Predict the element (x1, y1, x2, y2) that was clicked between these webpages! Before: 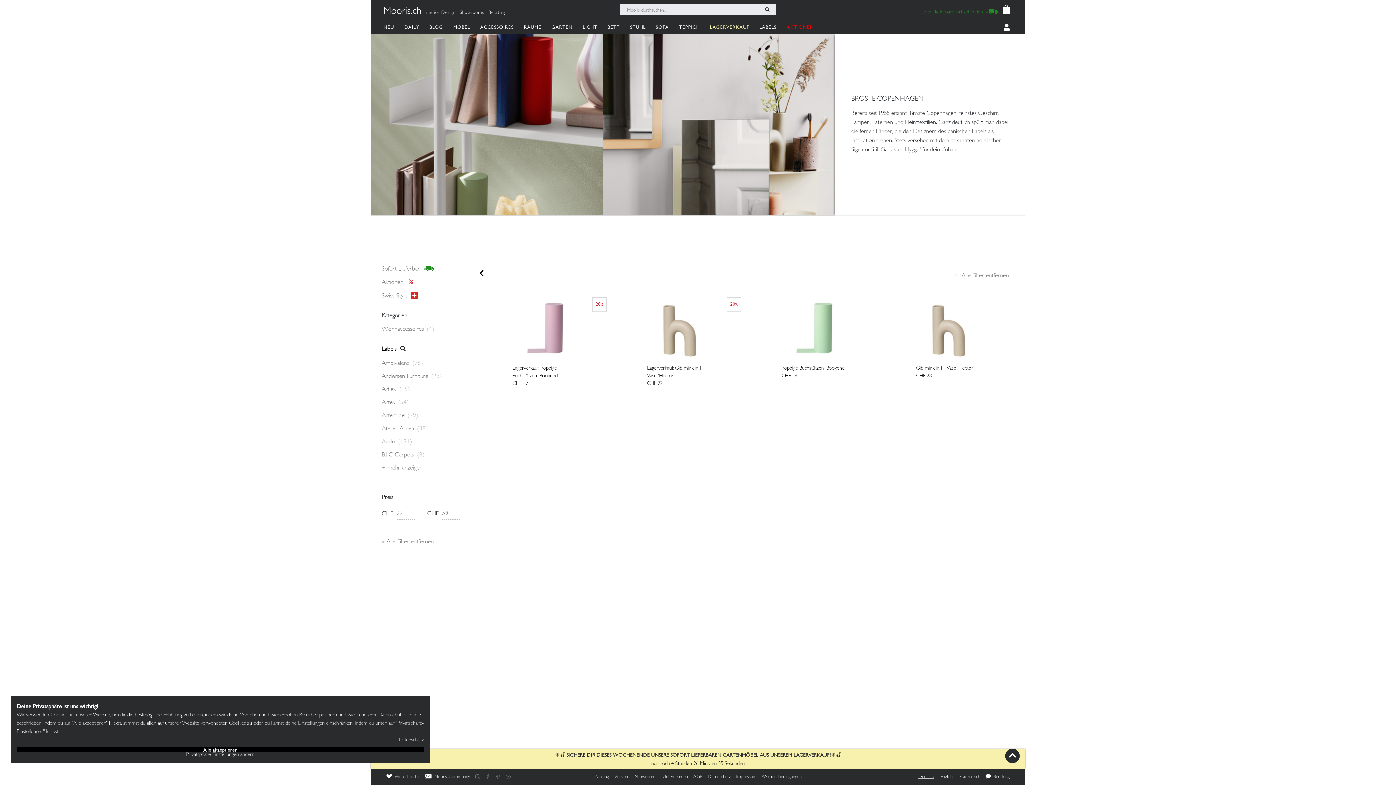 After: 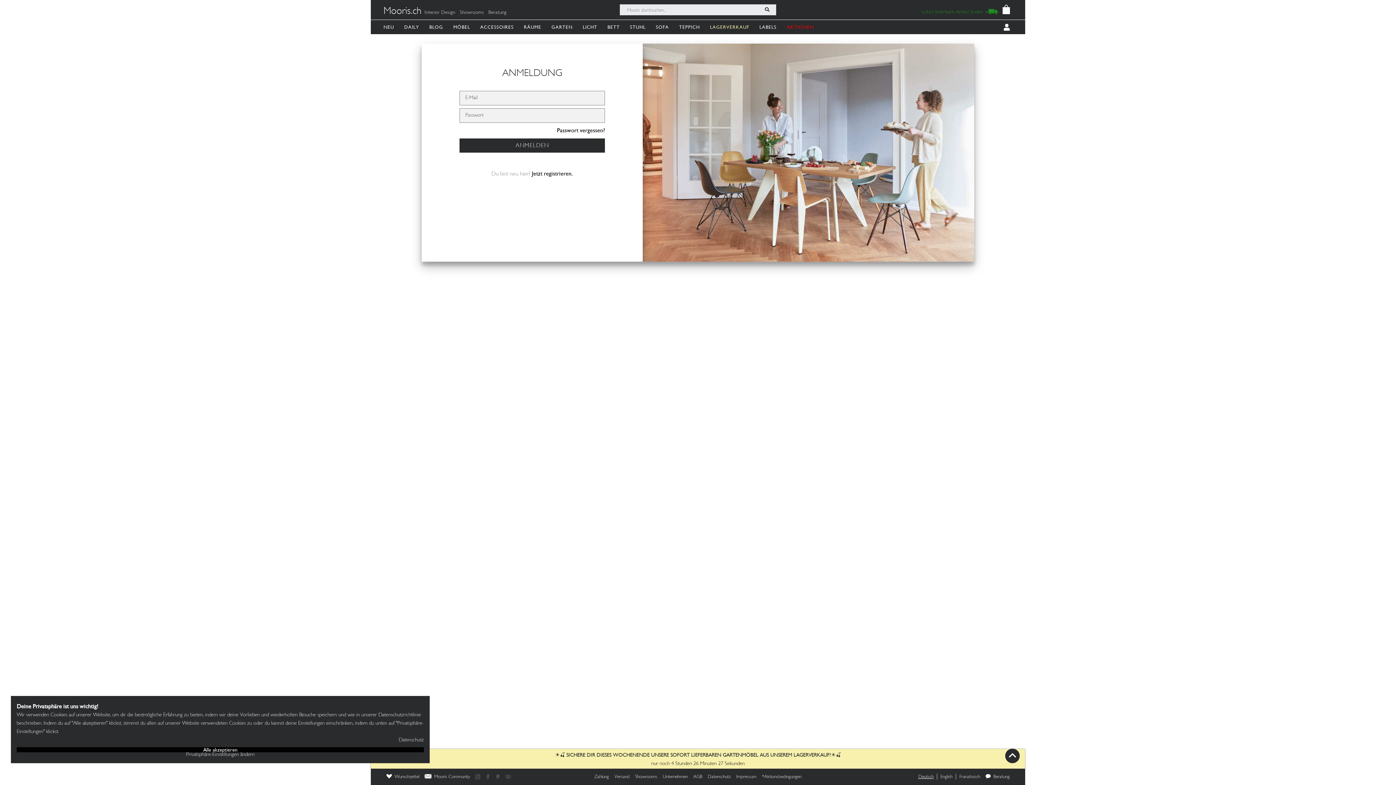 Action: bbox: (1004, 19, 1014, 34)